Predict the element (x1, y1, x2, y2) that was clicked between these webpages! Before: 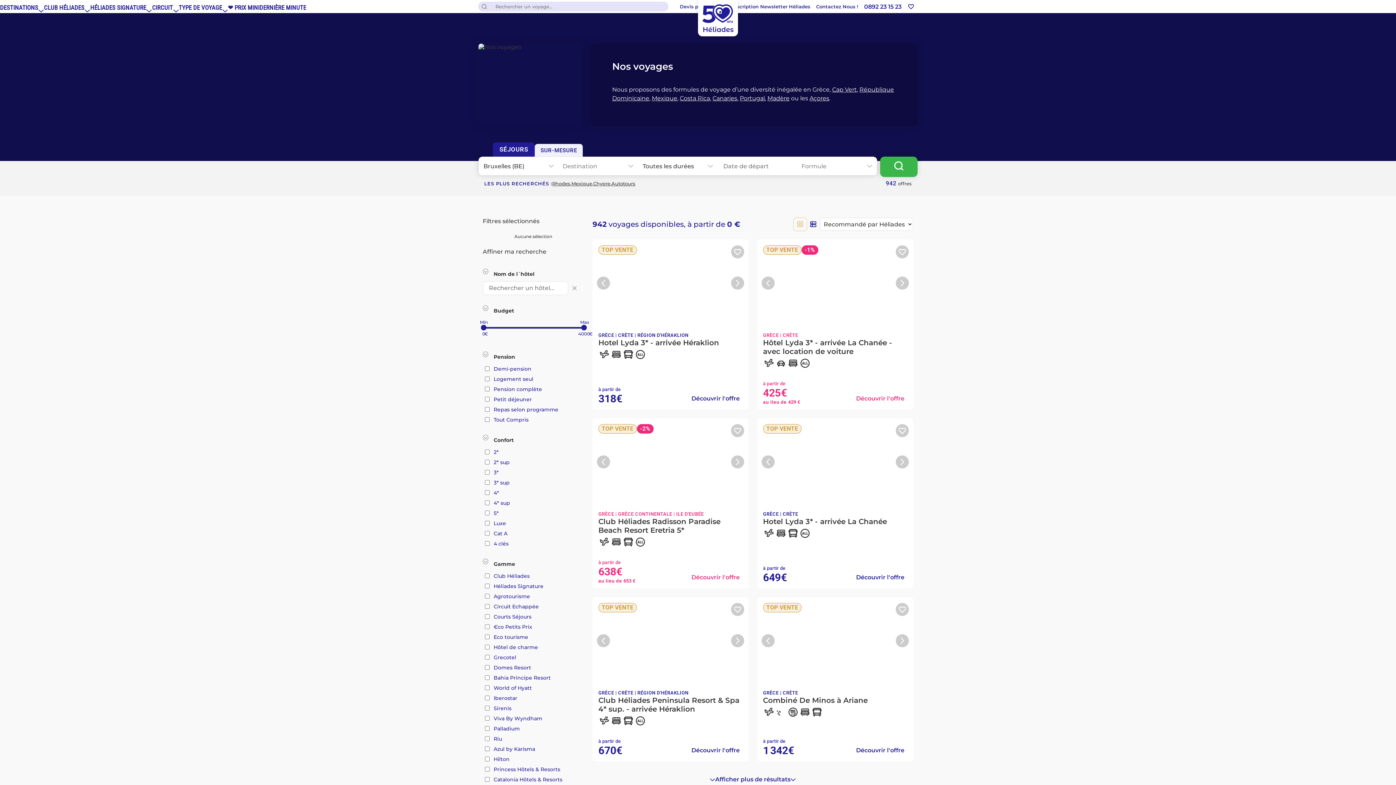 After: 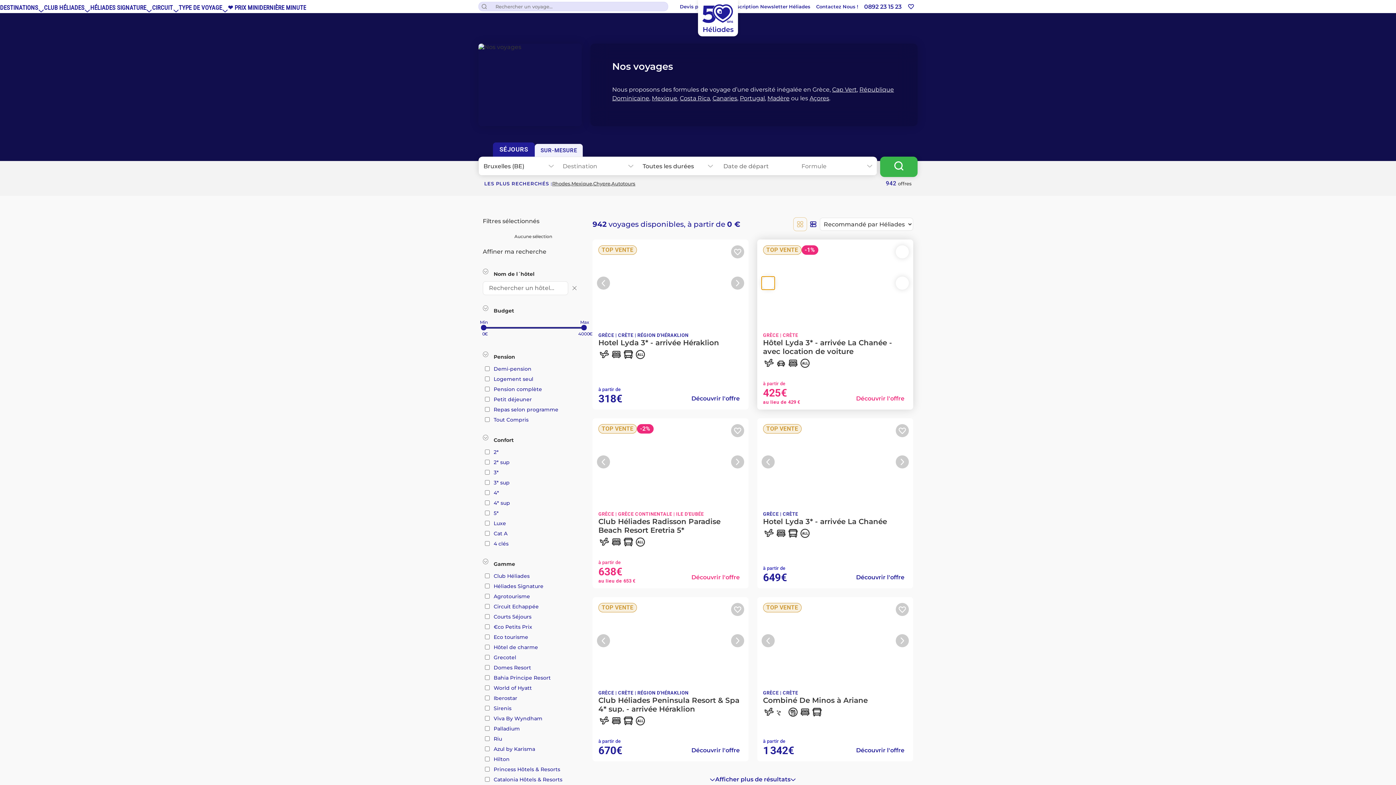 Action: bbox: (761, 276, 774, 289)